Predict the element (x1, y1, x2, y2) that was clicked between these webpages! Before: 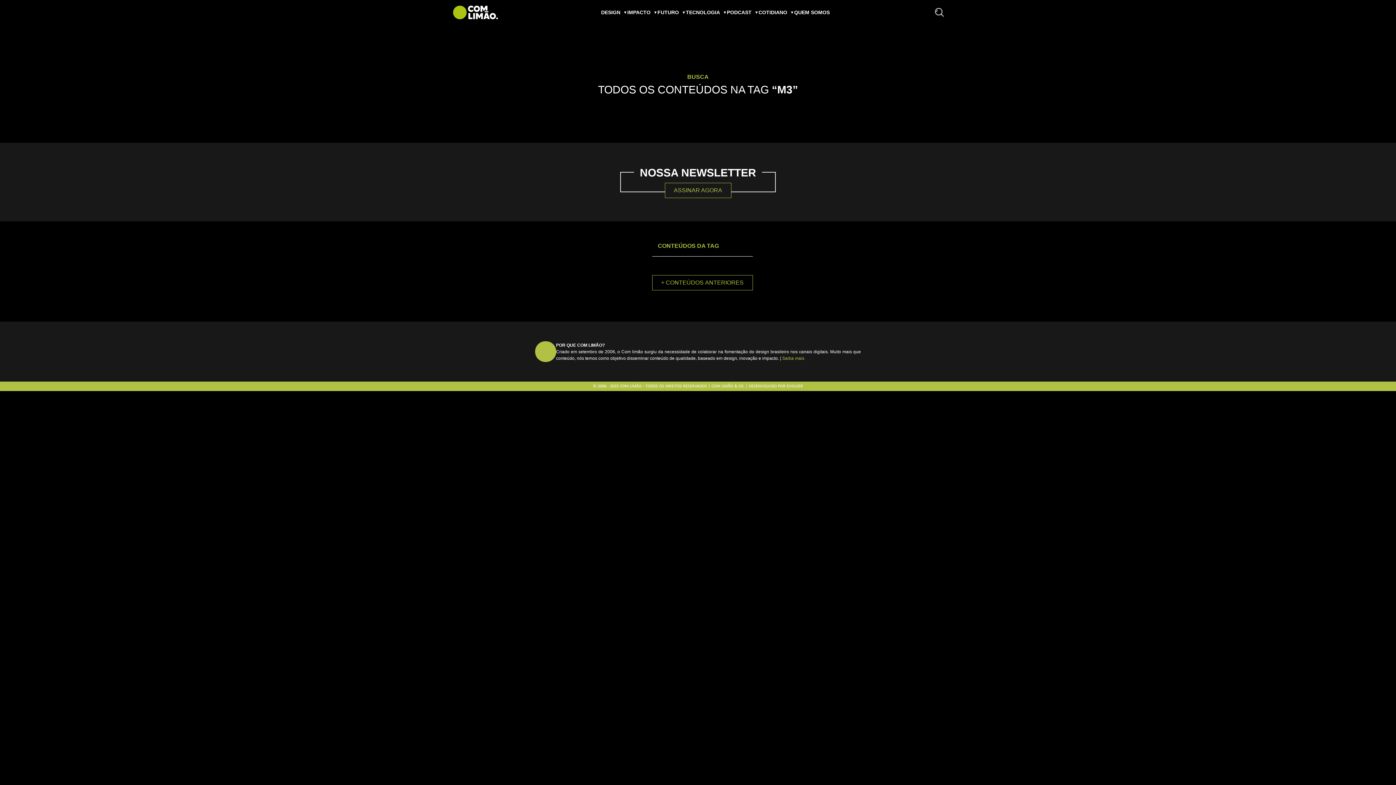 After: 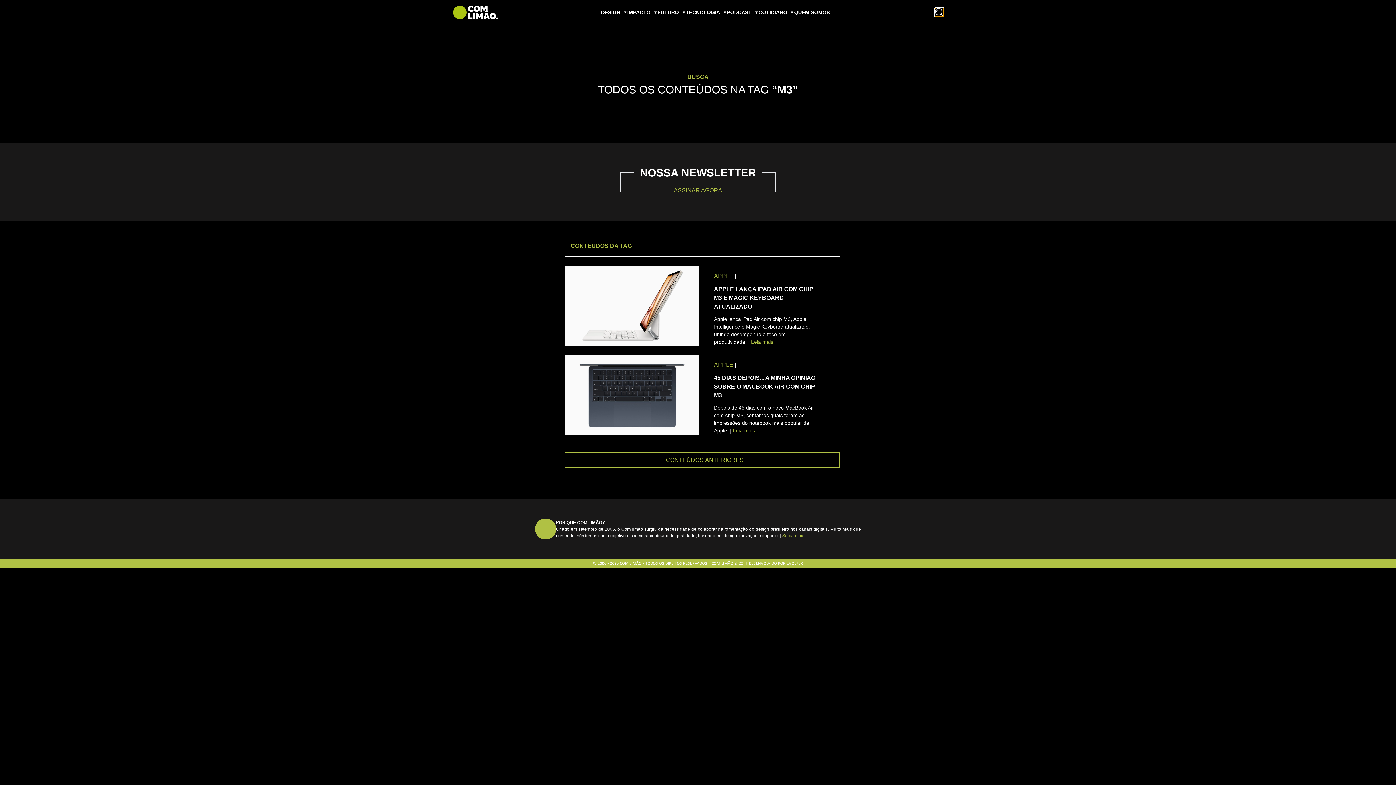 Action: bbox: (935, 8, 944, 16)